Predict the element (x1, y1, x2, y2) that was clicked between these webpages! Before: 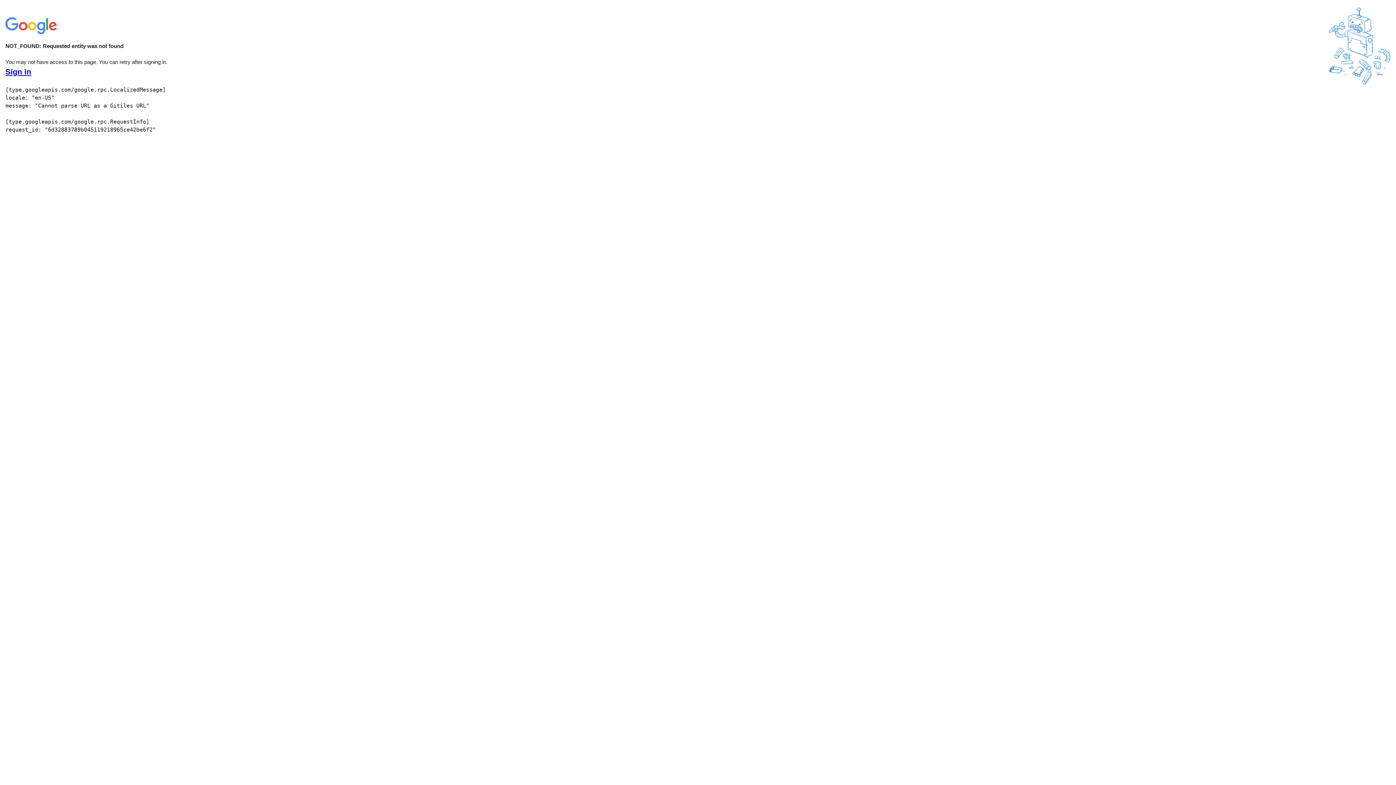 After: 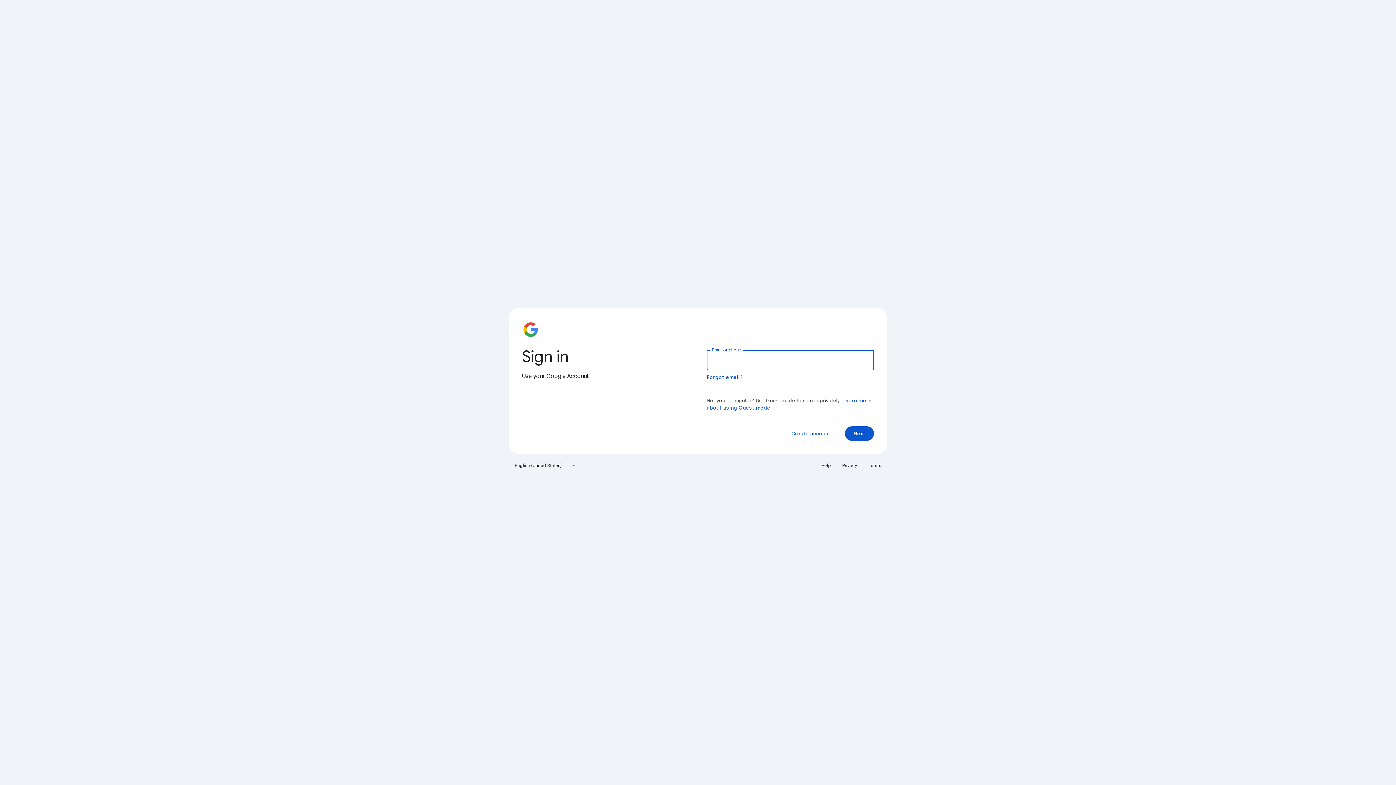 Action: bbox: (5, 68, 31, 76) label: Sign in